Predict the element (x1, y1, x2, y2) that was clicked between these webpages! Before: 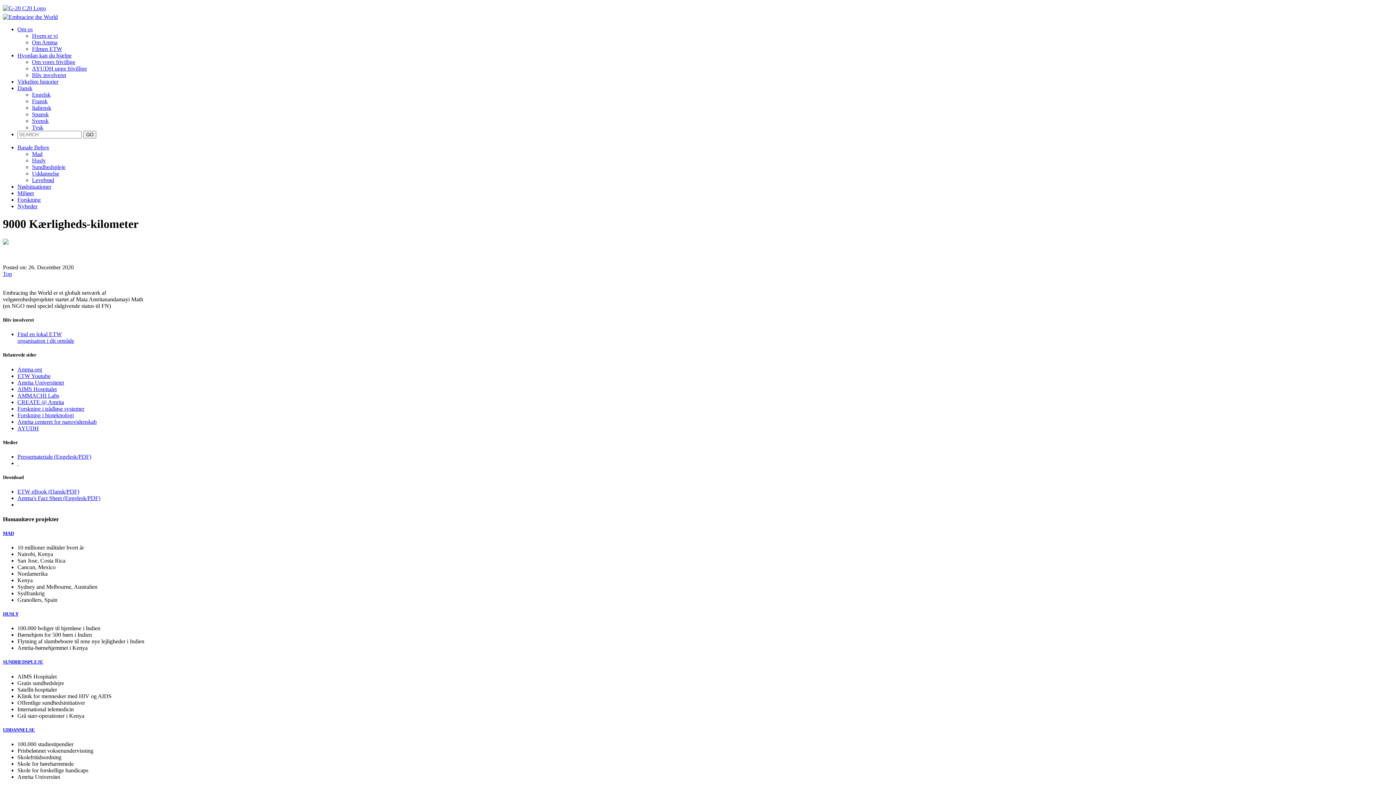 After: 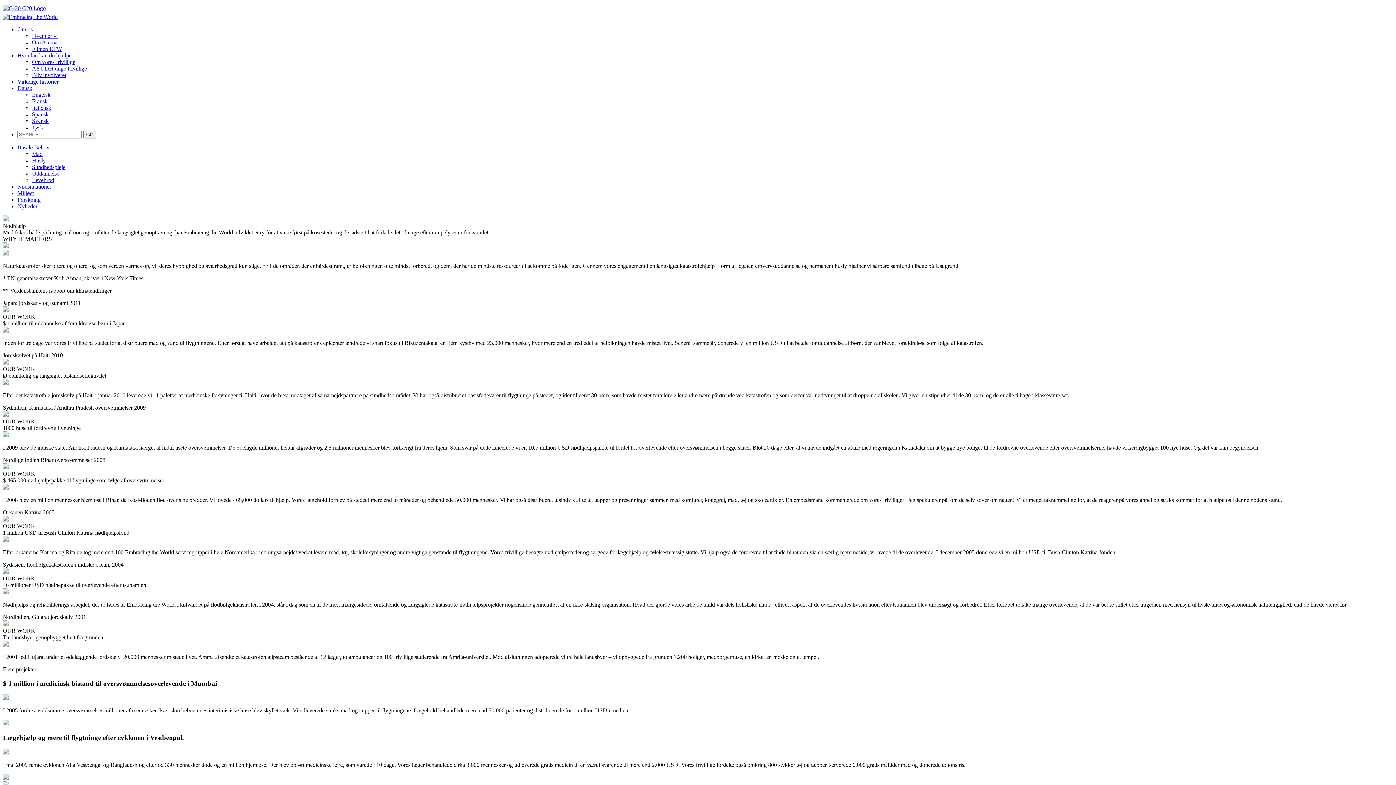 Action: bbox: (17, 183, 51, 189) label: Nødsituationer